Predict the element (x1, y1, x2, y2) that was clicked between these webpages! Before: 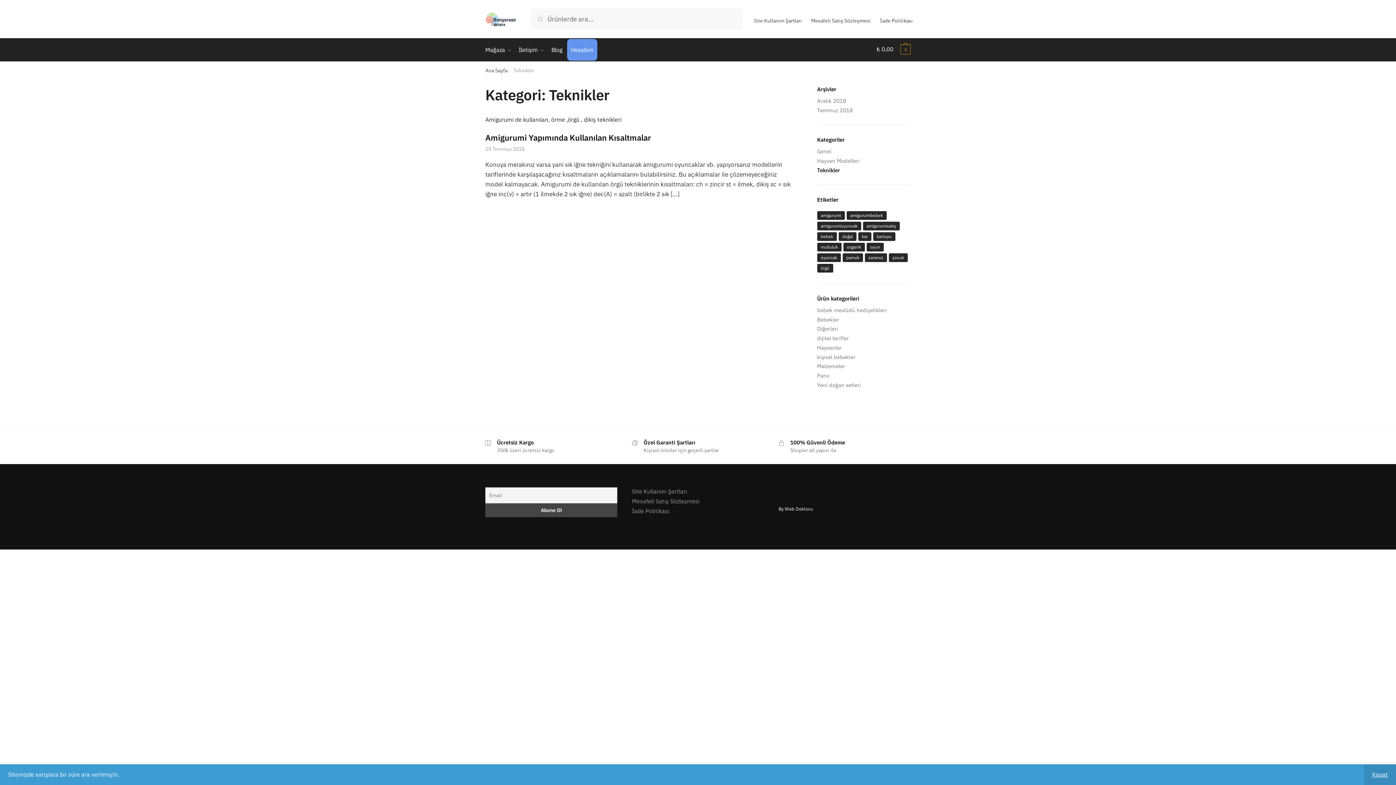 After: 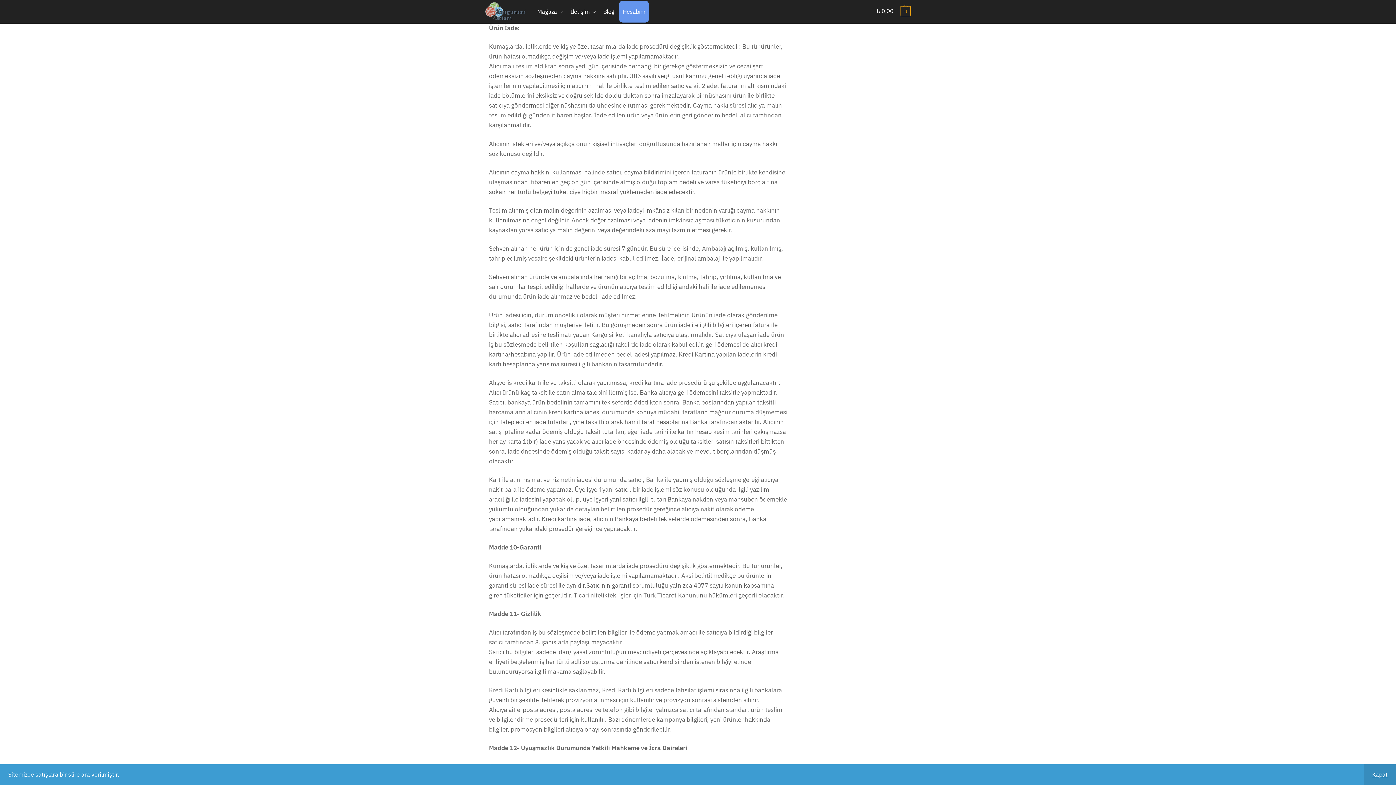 Action: label: İade Politikası bbox: (875, 13, 917, 24)